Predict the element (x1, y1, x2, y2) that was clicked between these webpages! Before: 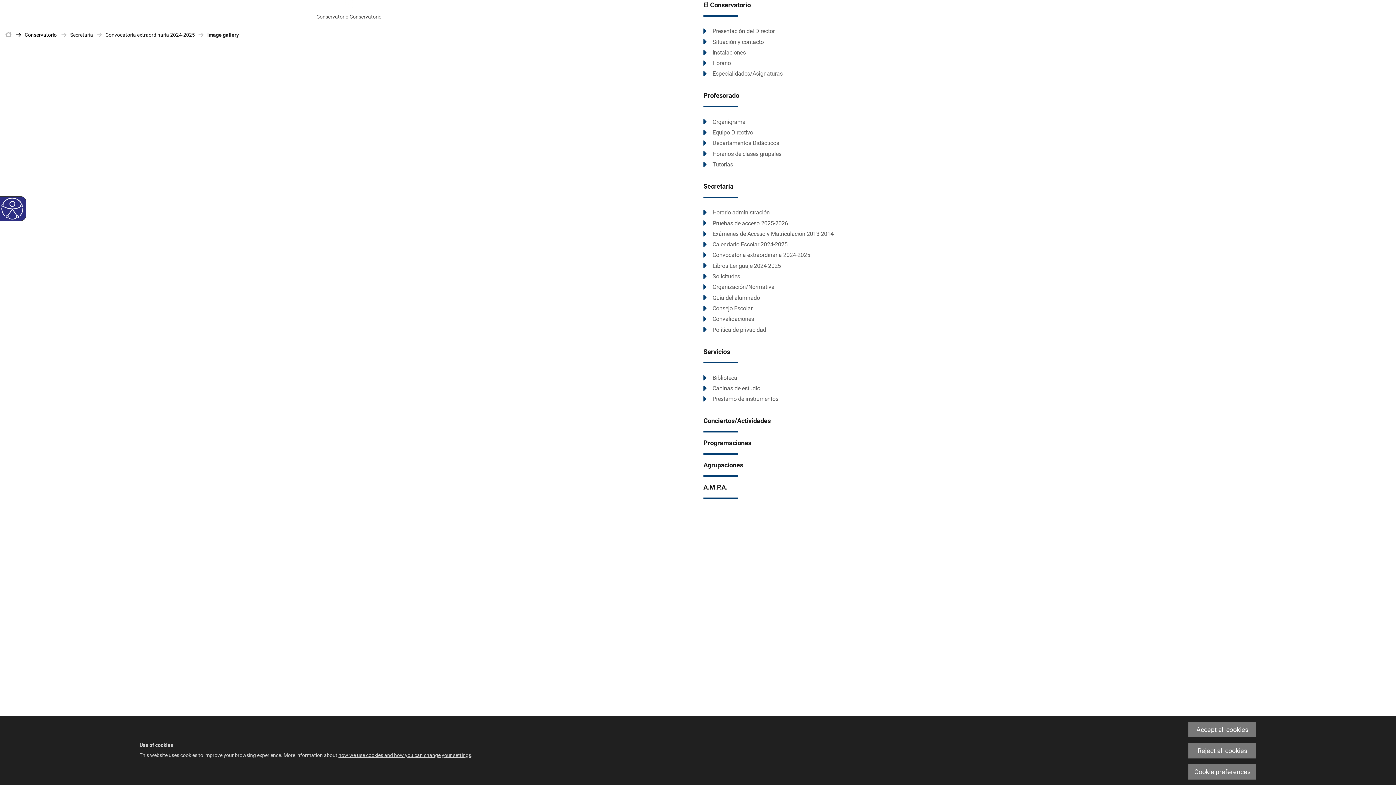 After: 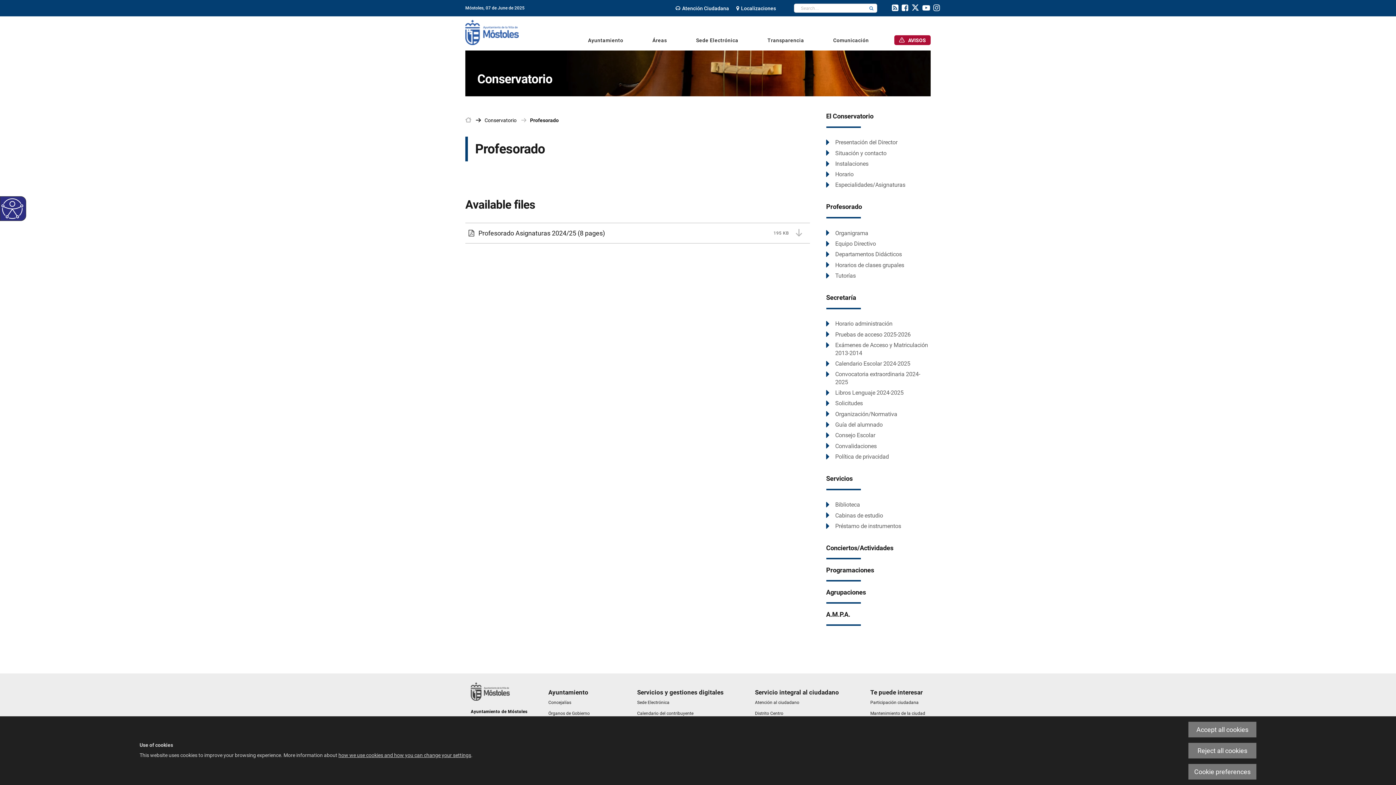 Action: label: Profesorado bbox: (703, 93, 739, 99)